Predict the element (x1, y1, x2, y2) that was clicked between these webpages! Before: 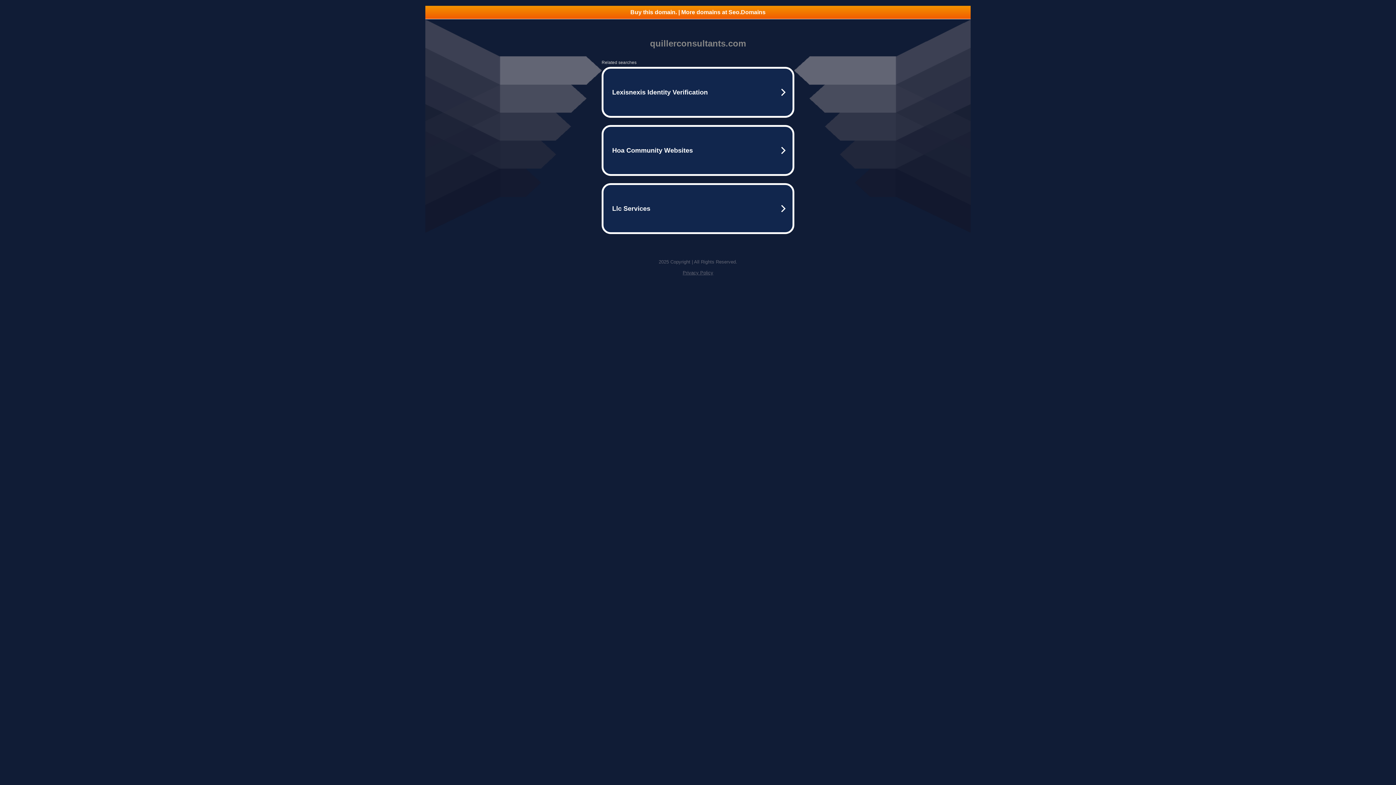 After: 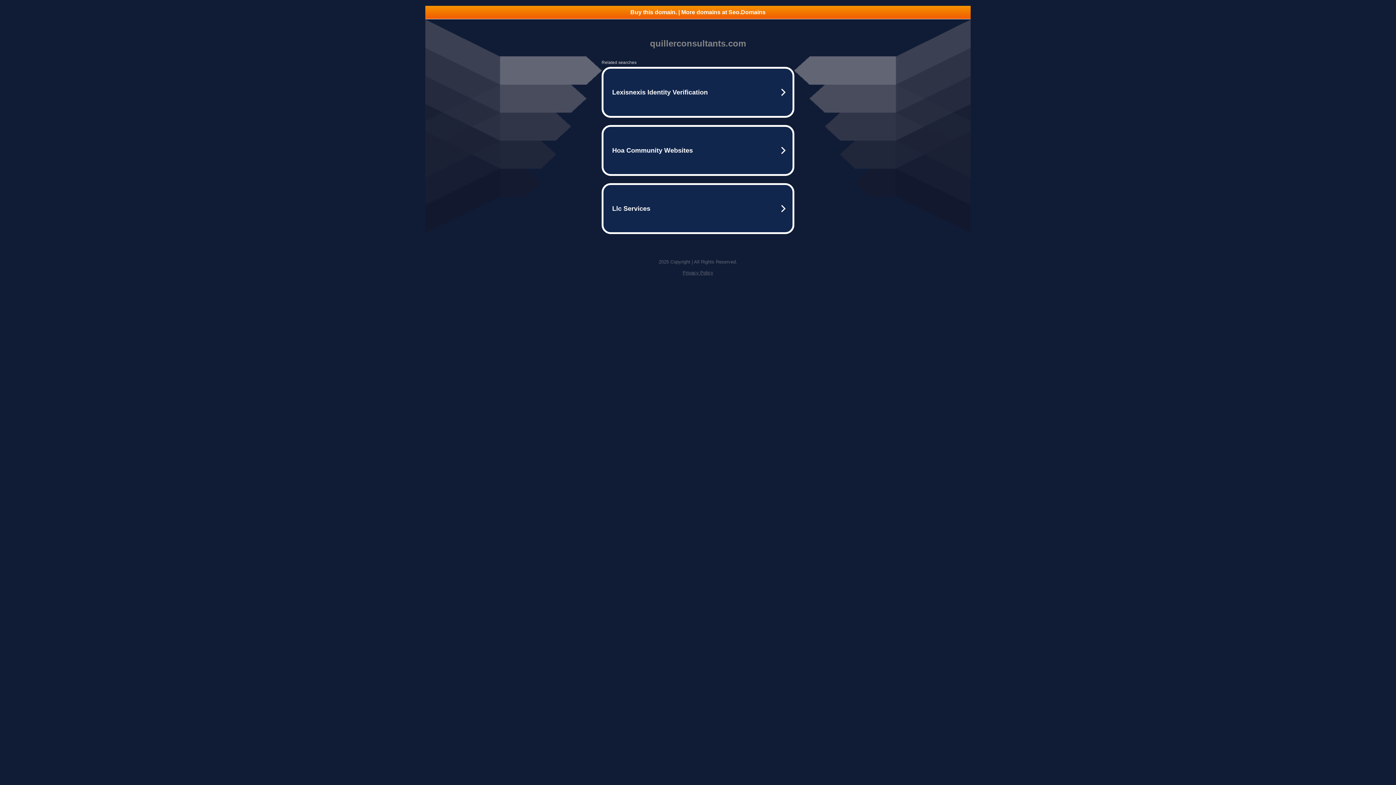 Action: label: Privacy Policy bbox: (682, 270, 713, 275)